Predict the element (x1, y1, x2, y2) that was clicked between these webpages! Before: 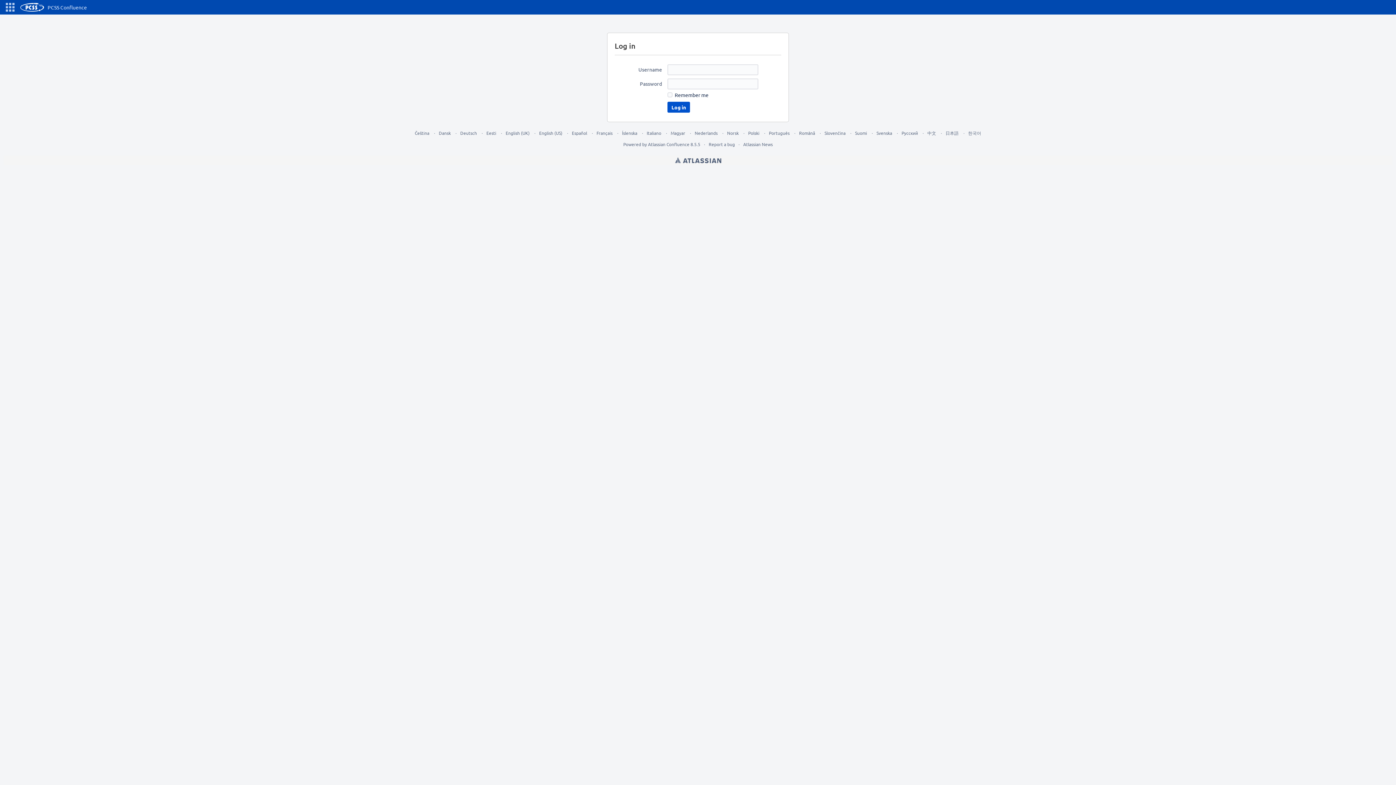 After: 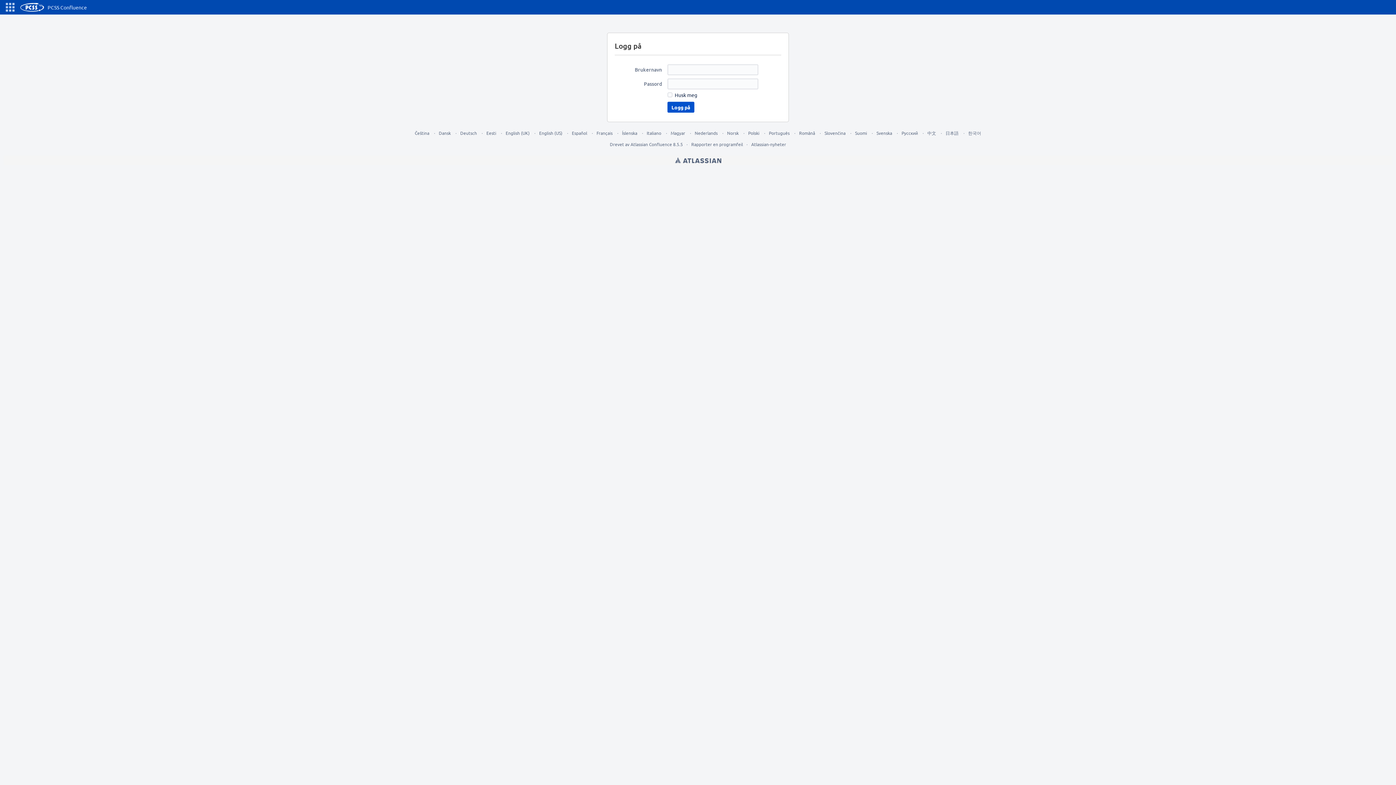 Action: label: Norsk bbox: (727, 130, 738, 136)